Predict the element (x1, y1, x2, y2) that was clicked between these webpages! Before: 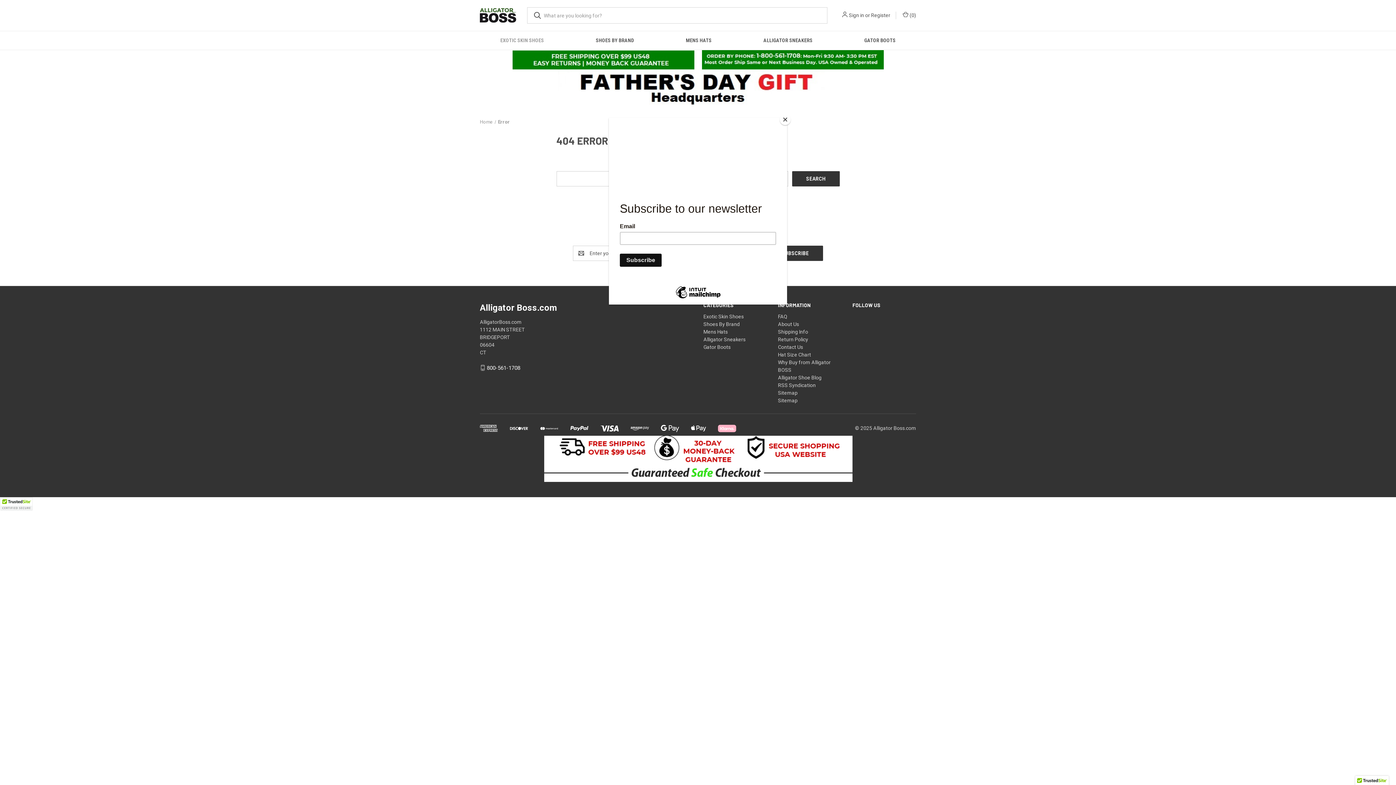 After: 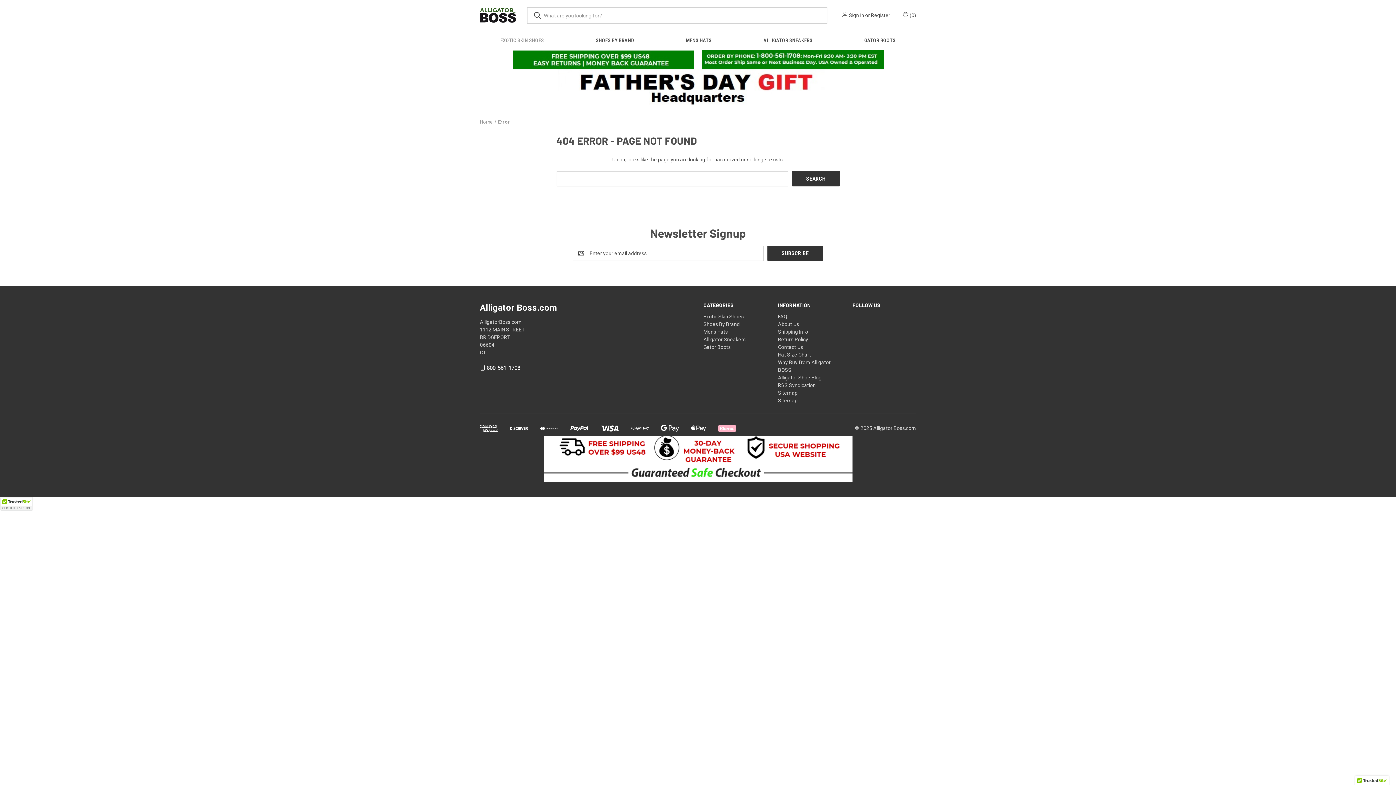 Action: bbox: (780, 114, 790, 125) label: Close